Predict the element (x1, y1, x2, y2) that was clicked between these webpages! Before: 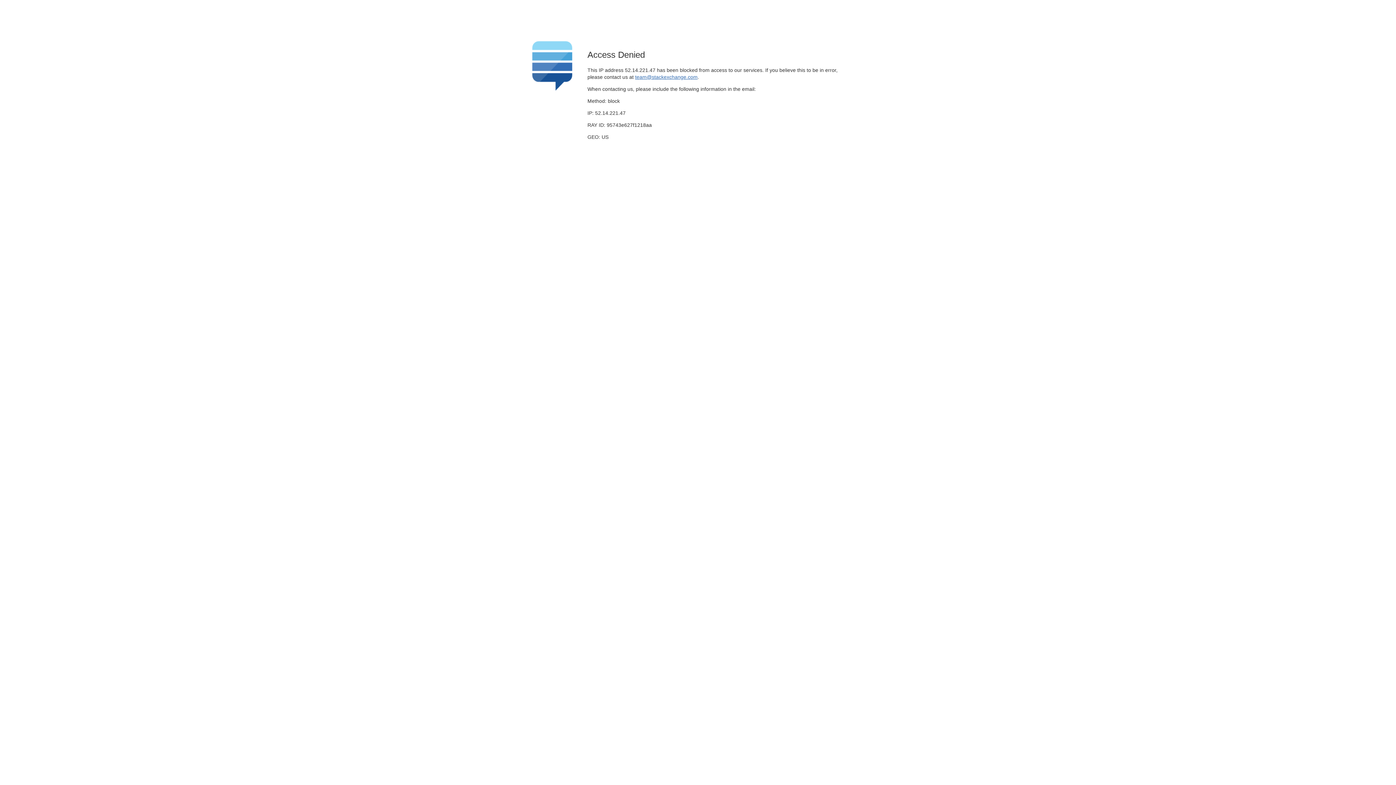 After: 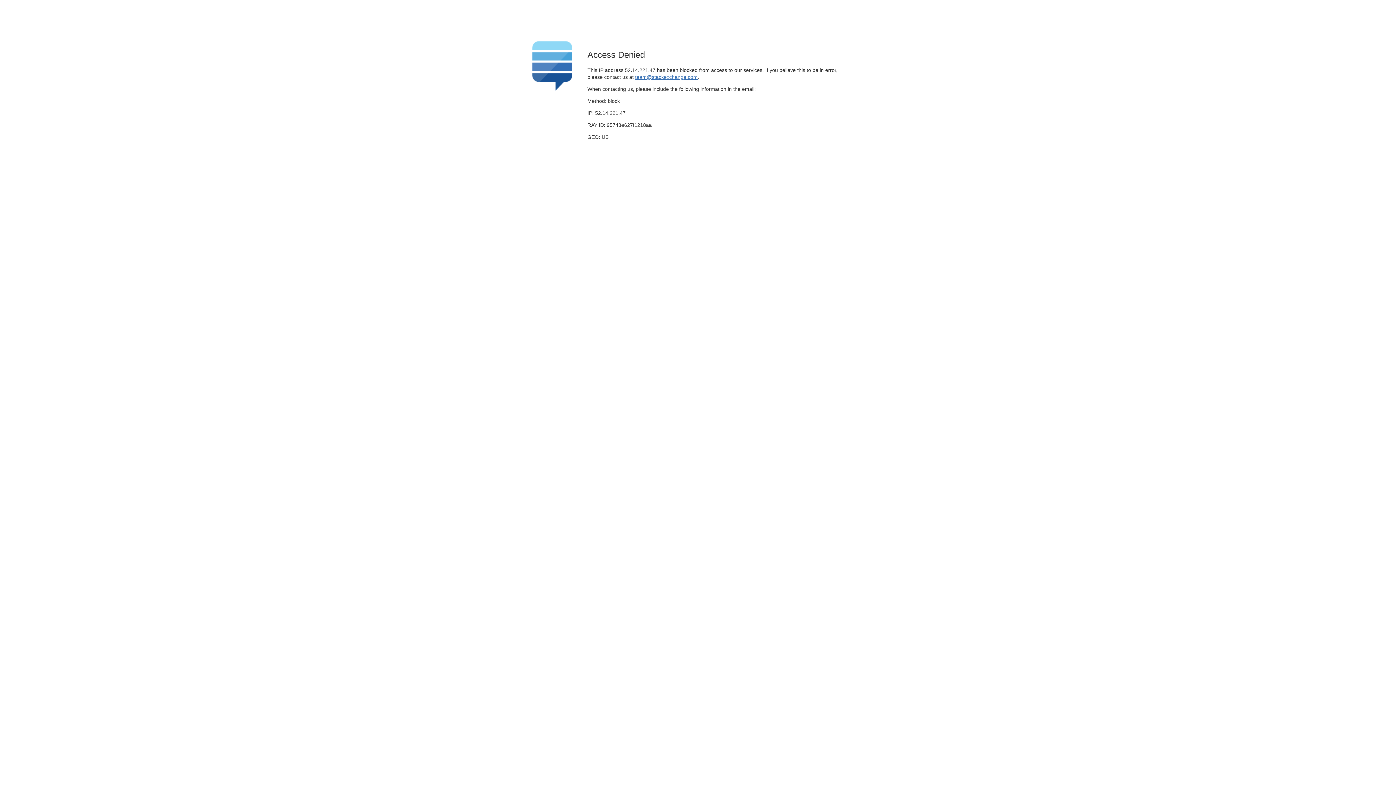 Action: bbox: (635, 74, 697, 79) label: team@stackexchange.com